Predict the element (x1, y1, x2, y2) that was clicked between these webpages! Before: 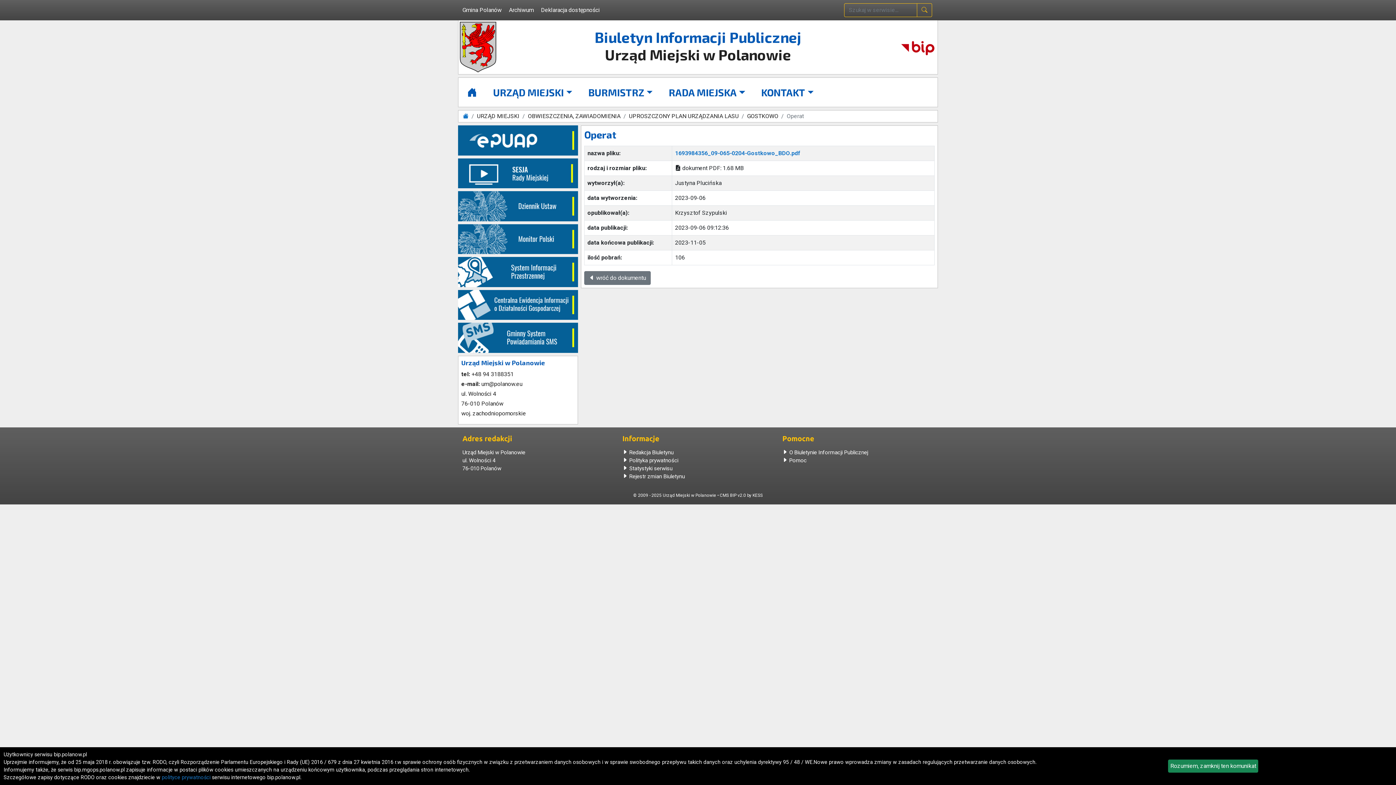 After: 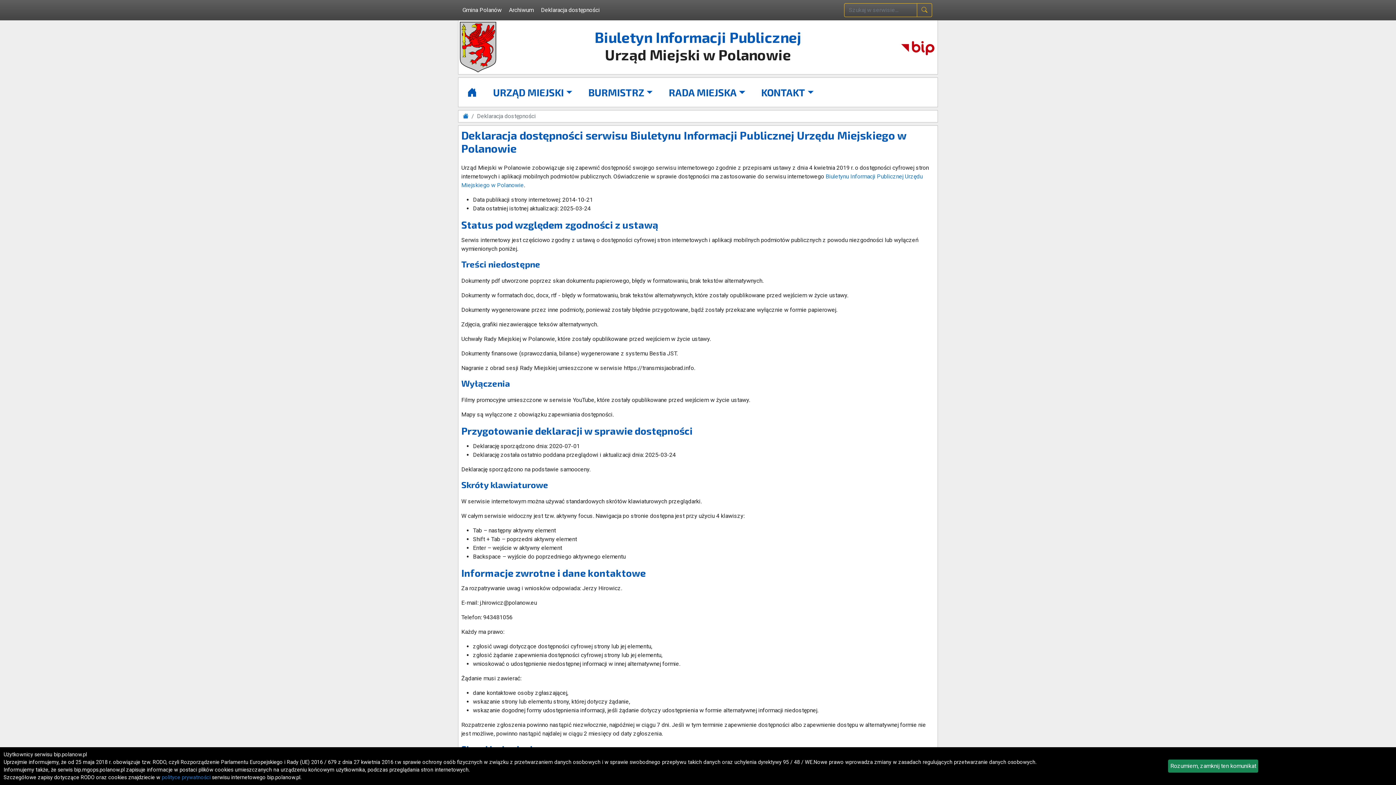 Action: bbox: (539, 2, 601, 17) label: Deklaracja dostępności